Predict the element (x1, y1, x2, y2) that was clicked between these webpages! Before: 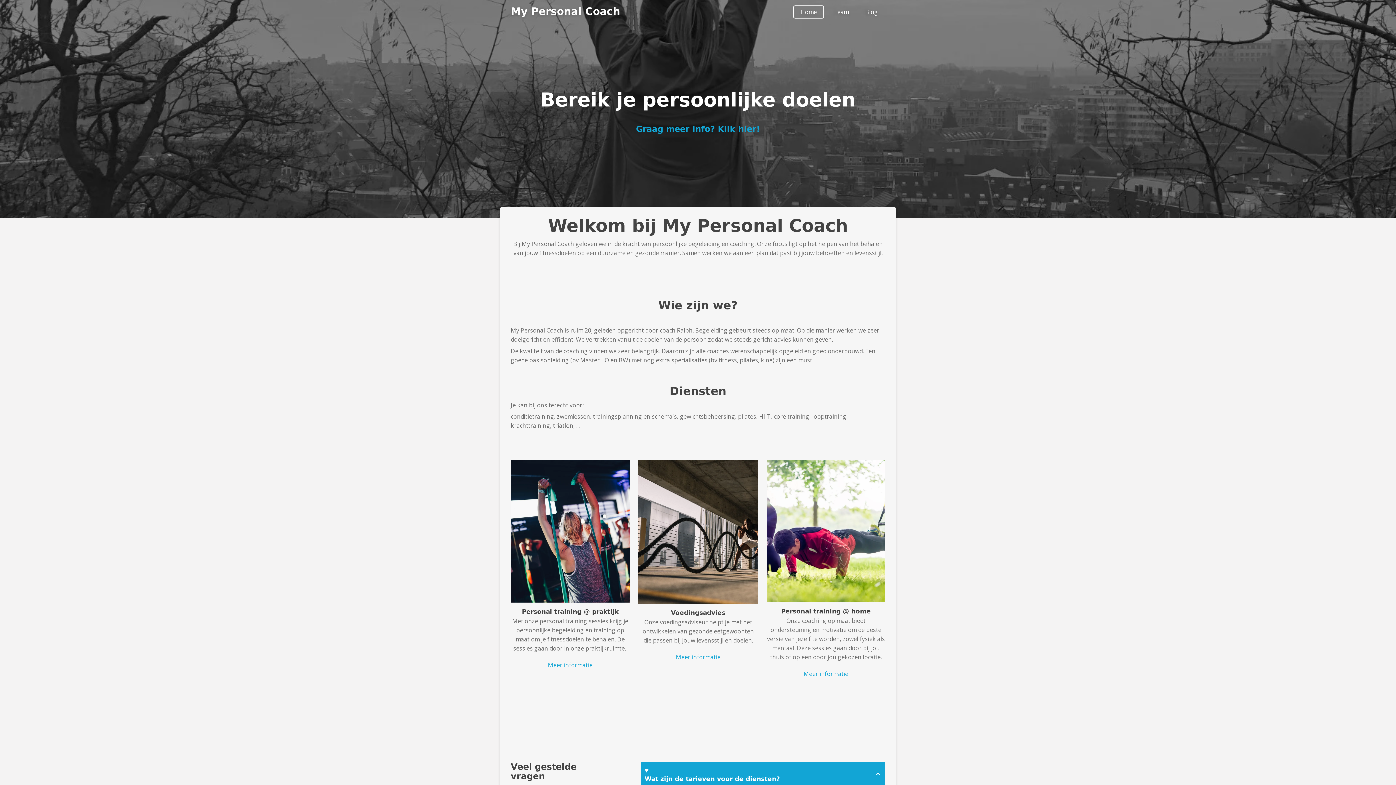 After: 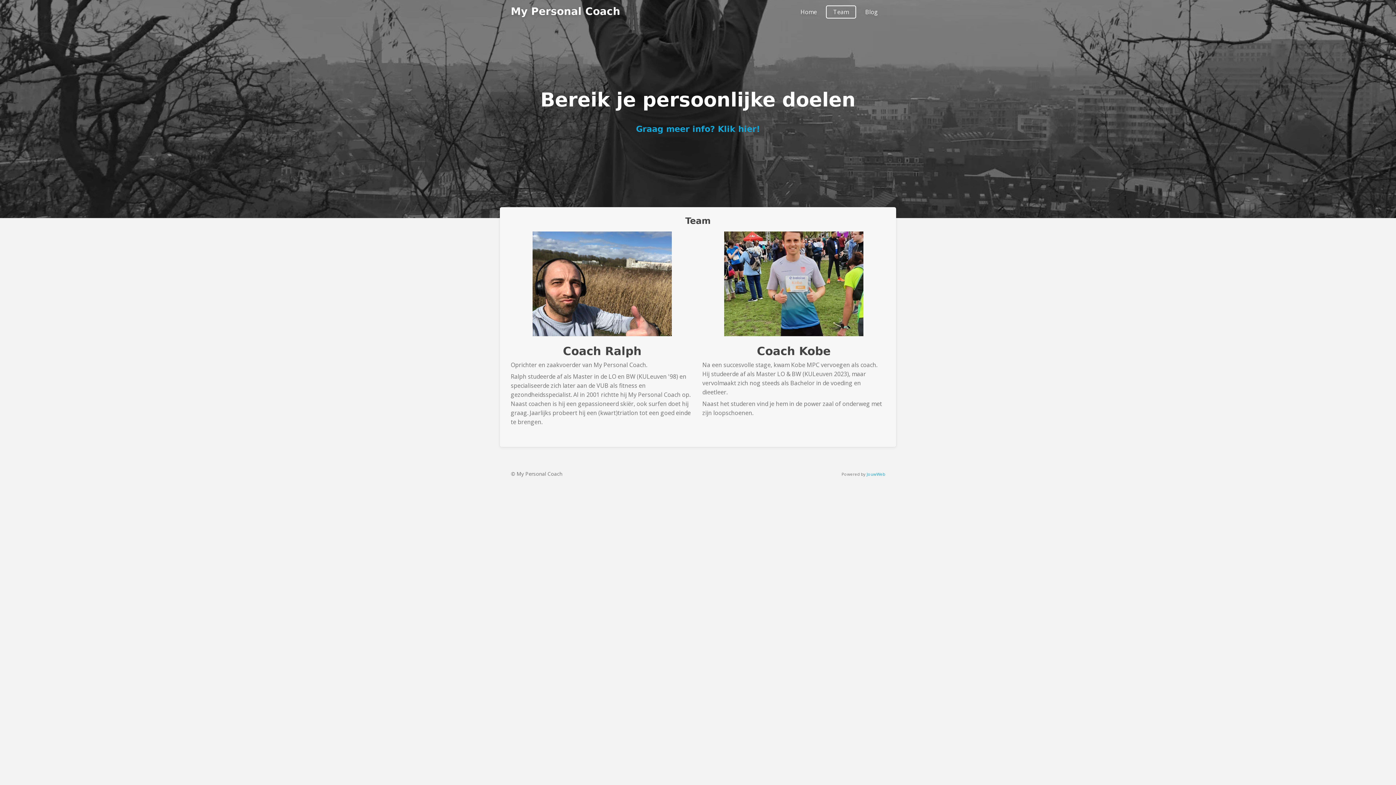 Action: bbox: (826, 5, 856, 18) label: Team